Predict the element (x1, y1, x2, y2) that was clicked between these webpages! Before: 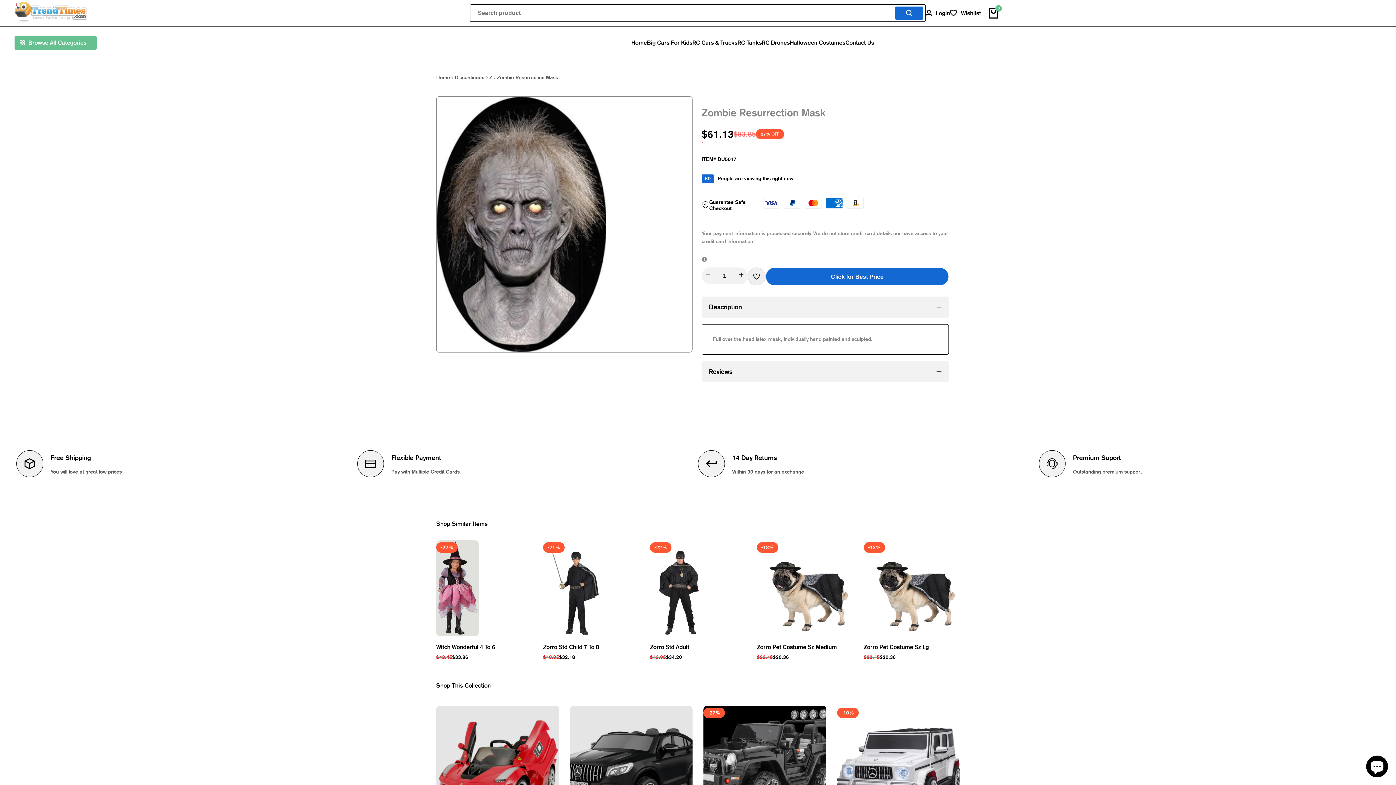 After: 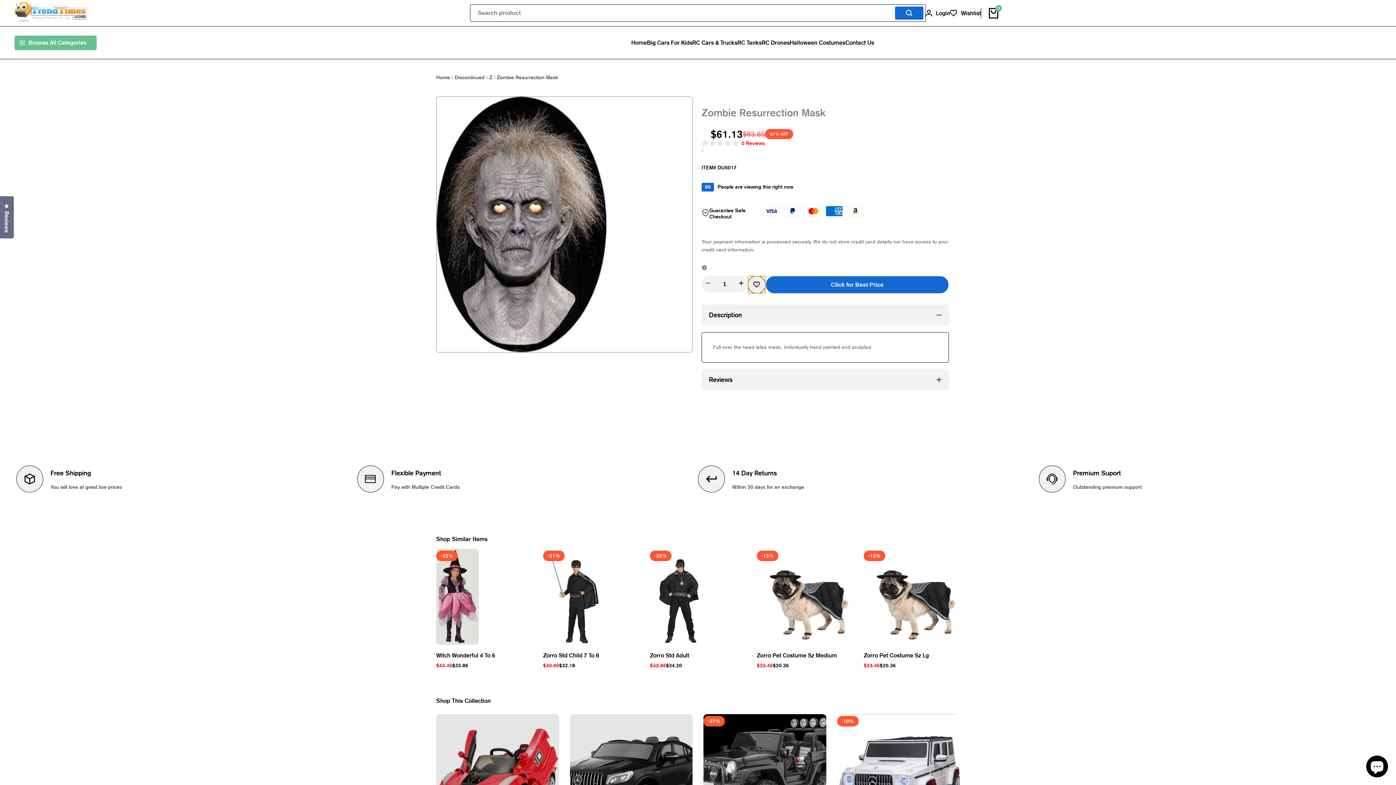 Action: bbox: (747, 267, 765, 285) label: Add to Wishlist